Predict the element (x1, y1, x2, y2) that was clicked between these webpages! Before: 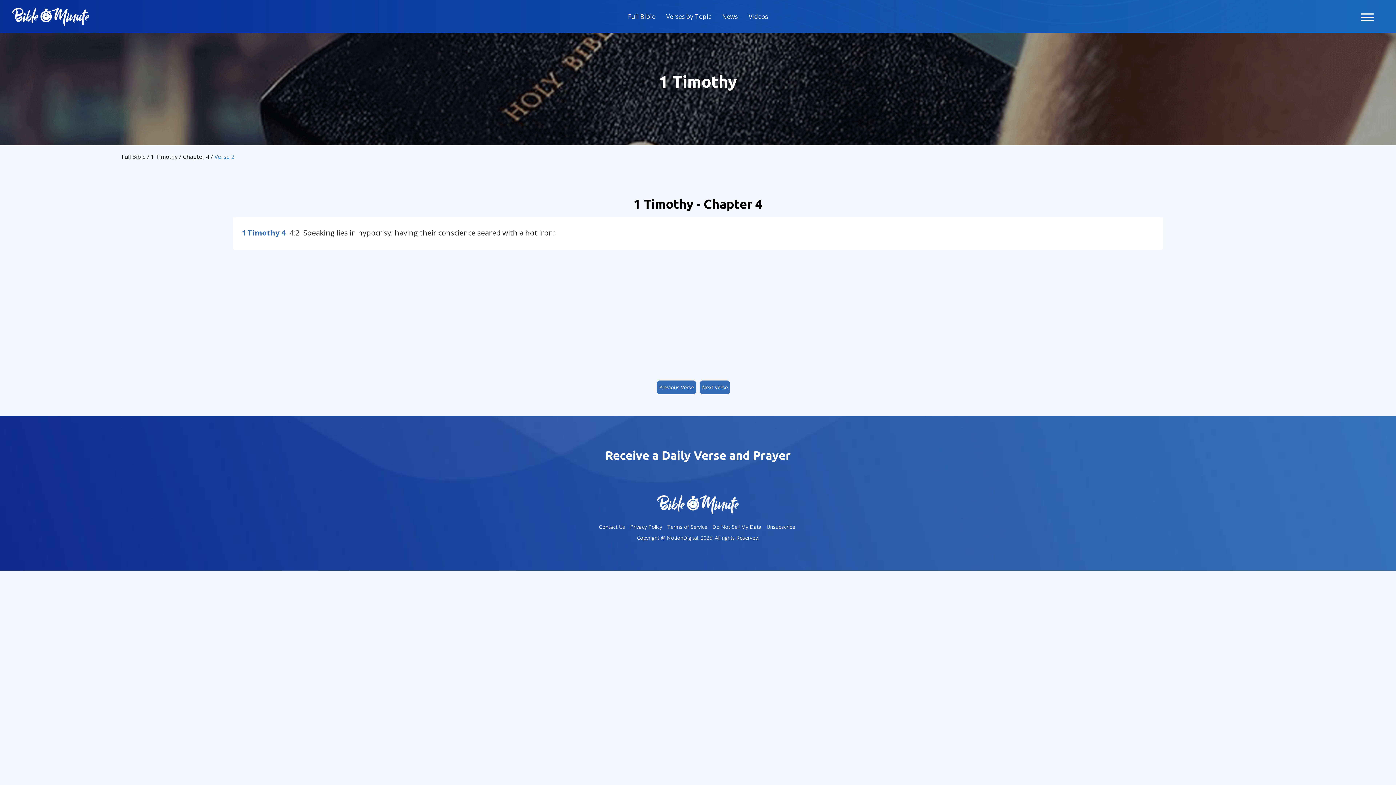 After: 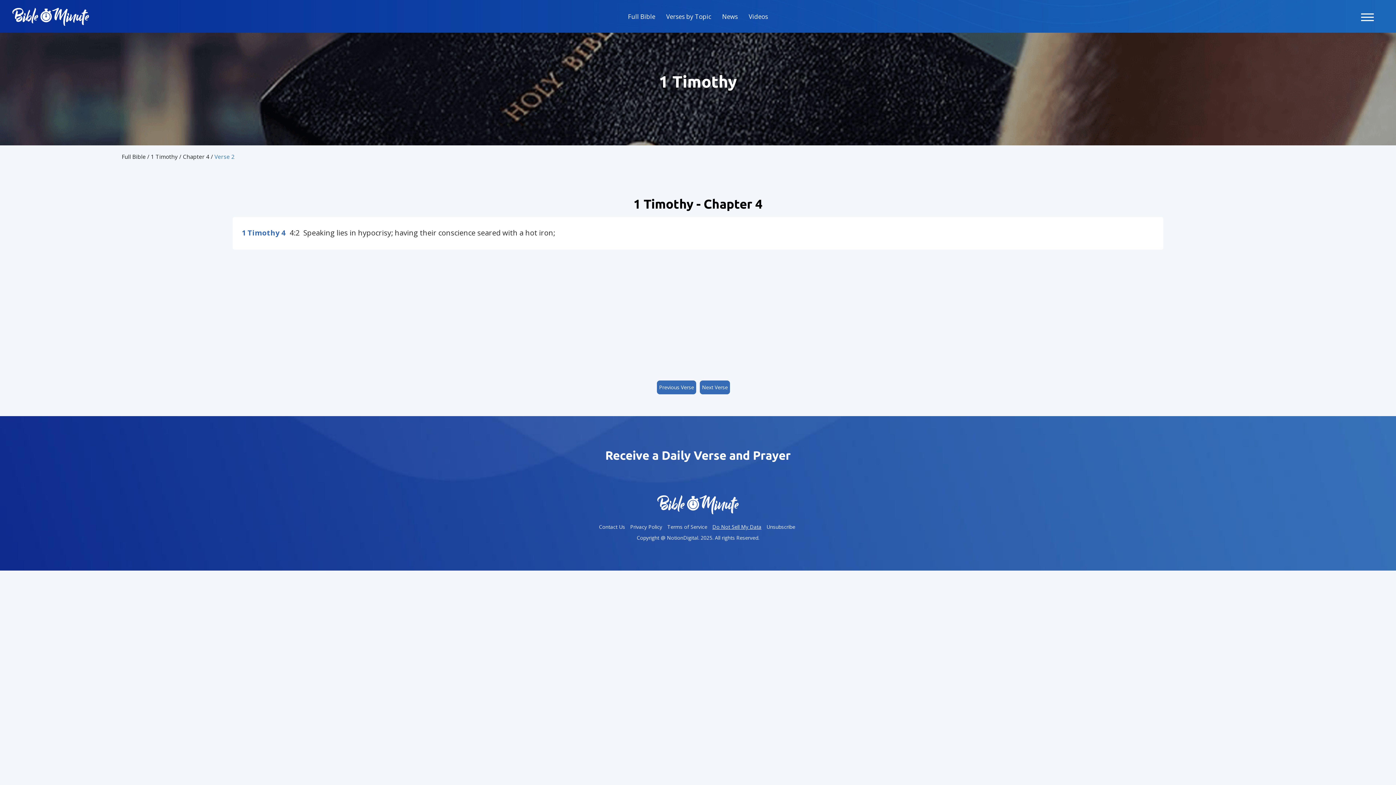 Action: label: Do Not Sell ﻿My Data bbox: (712, 523, 761, 530)